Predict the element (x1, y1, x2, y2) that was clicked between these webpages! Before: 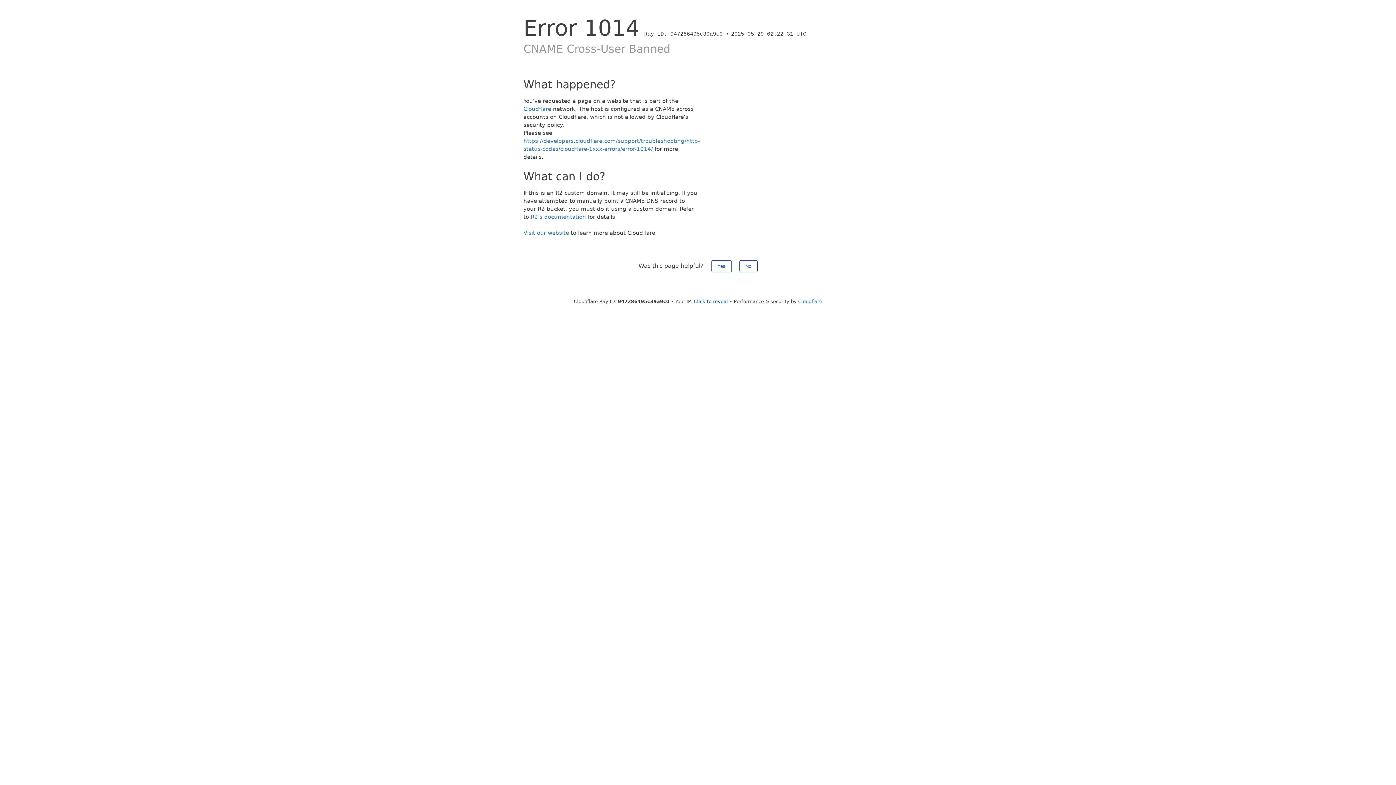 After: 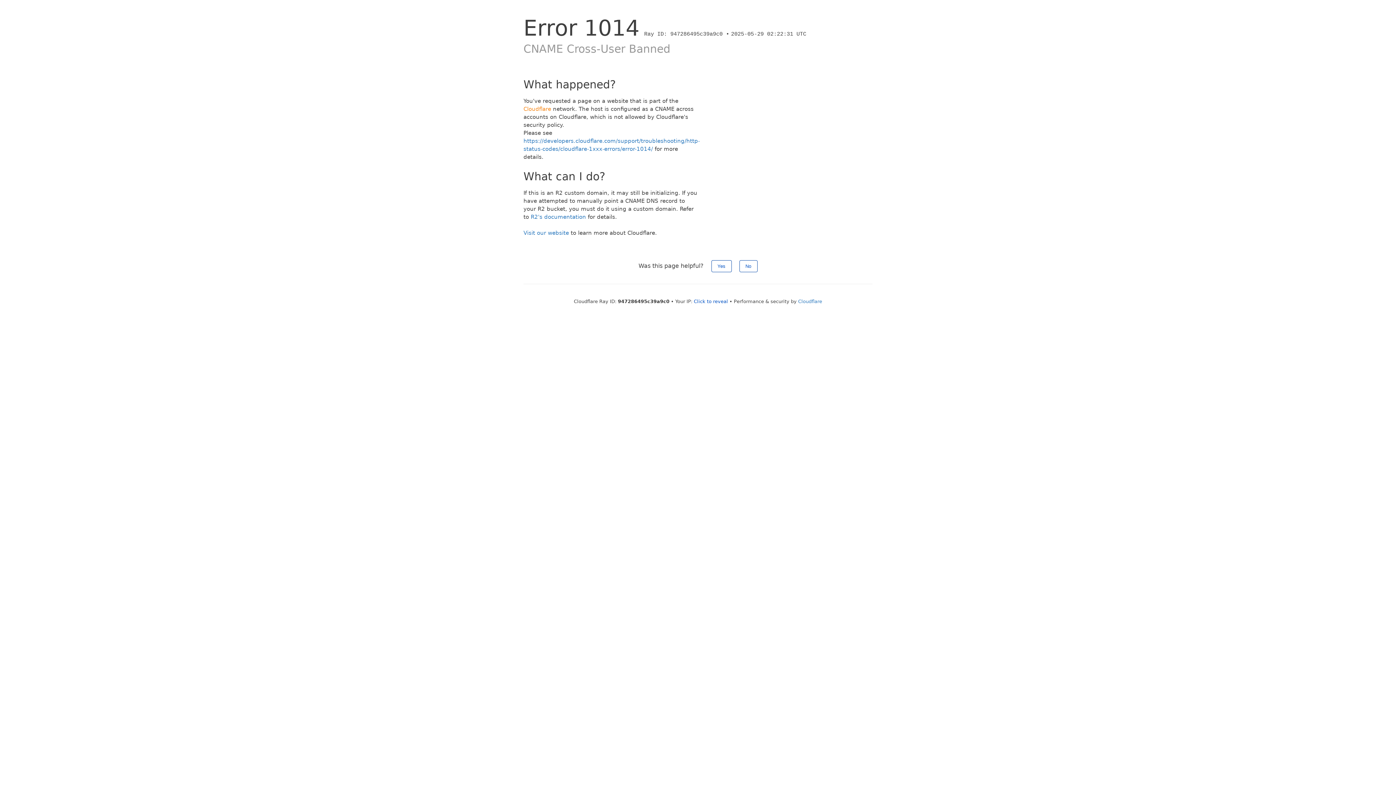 Action: label: Cloudflare bbox: (523, 105, 551, 112)